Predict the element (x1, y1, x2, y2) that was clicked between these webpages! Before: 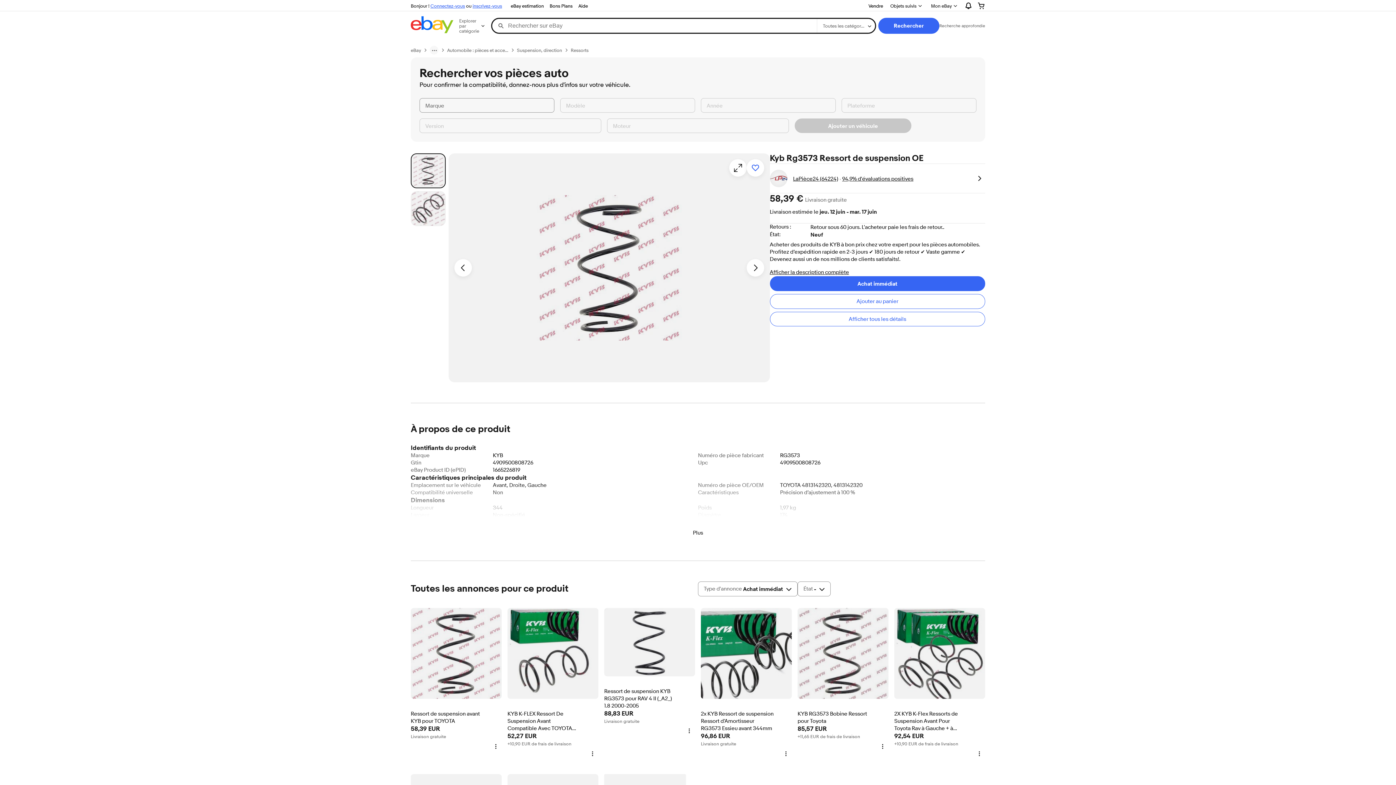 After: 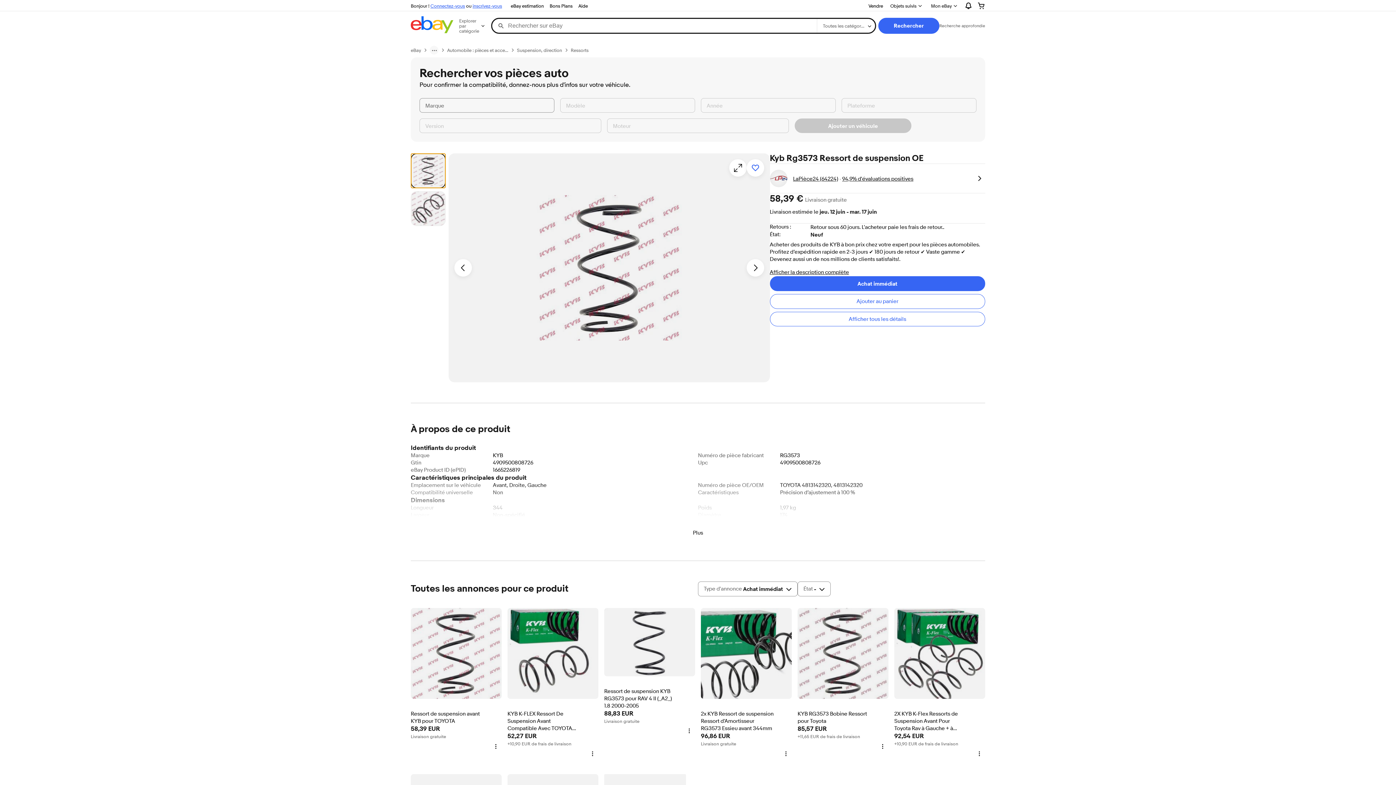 Action: label: Photo 1/2 bbox: (410, 153, 445, 188)